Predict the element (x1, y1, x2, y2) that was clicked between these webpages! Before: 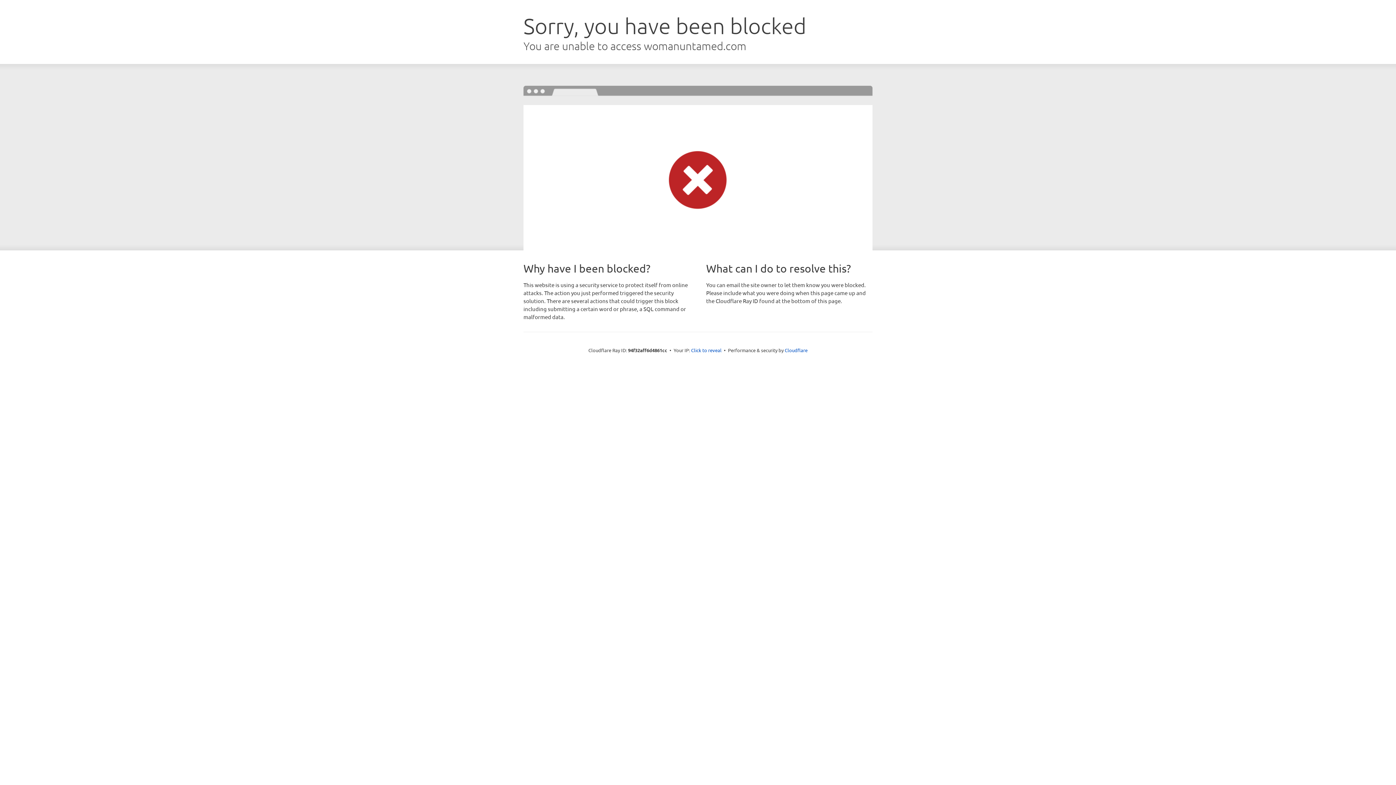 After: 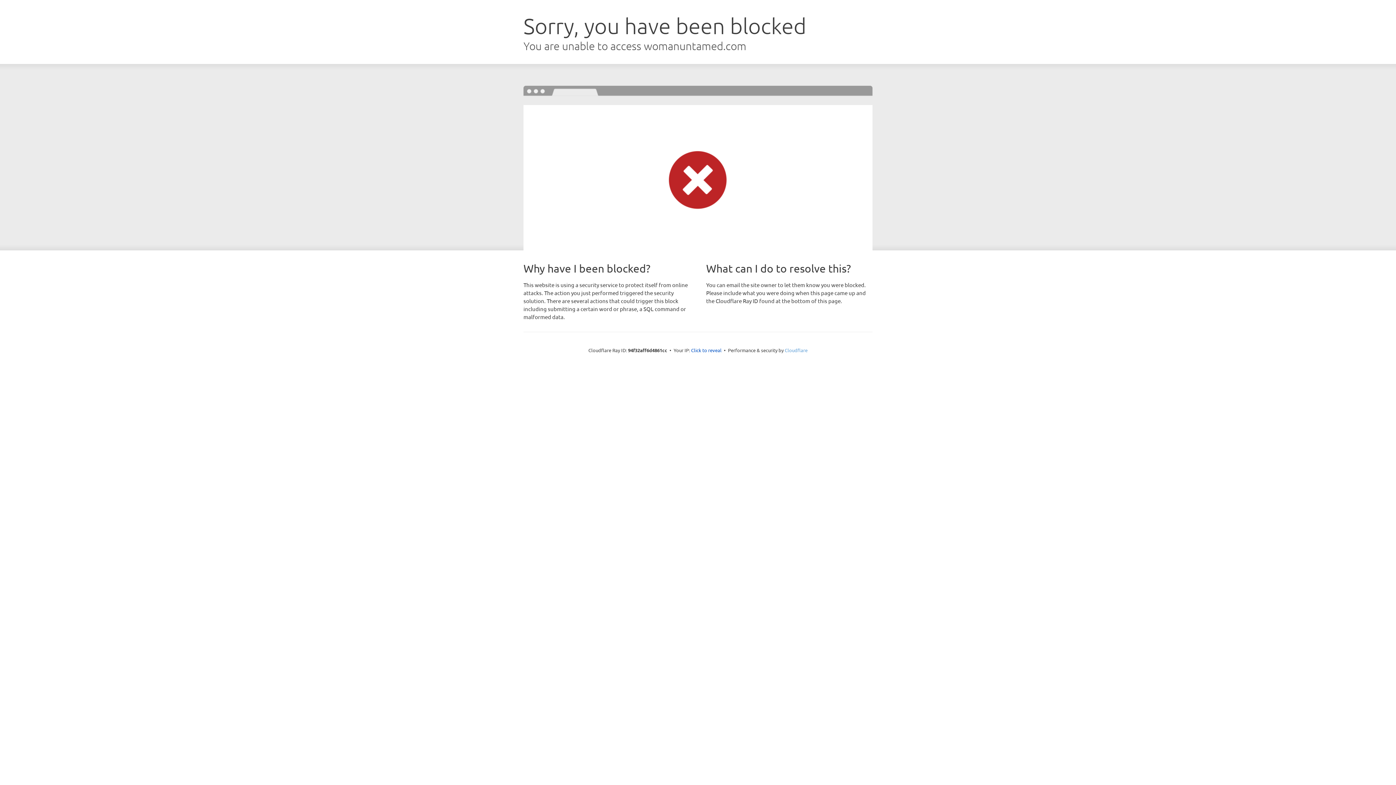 Action: bbox: (784, 347, 807, 353) label: Cloudflare